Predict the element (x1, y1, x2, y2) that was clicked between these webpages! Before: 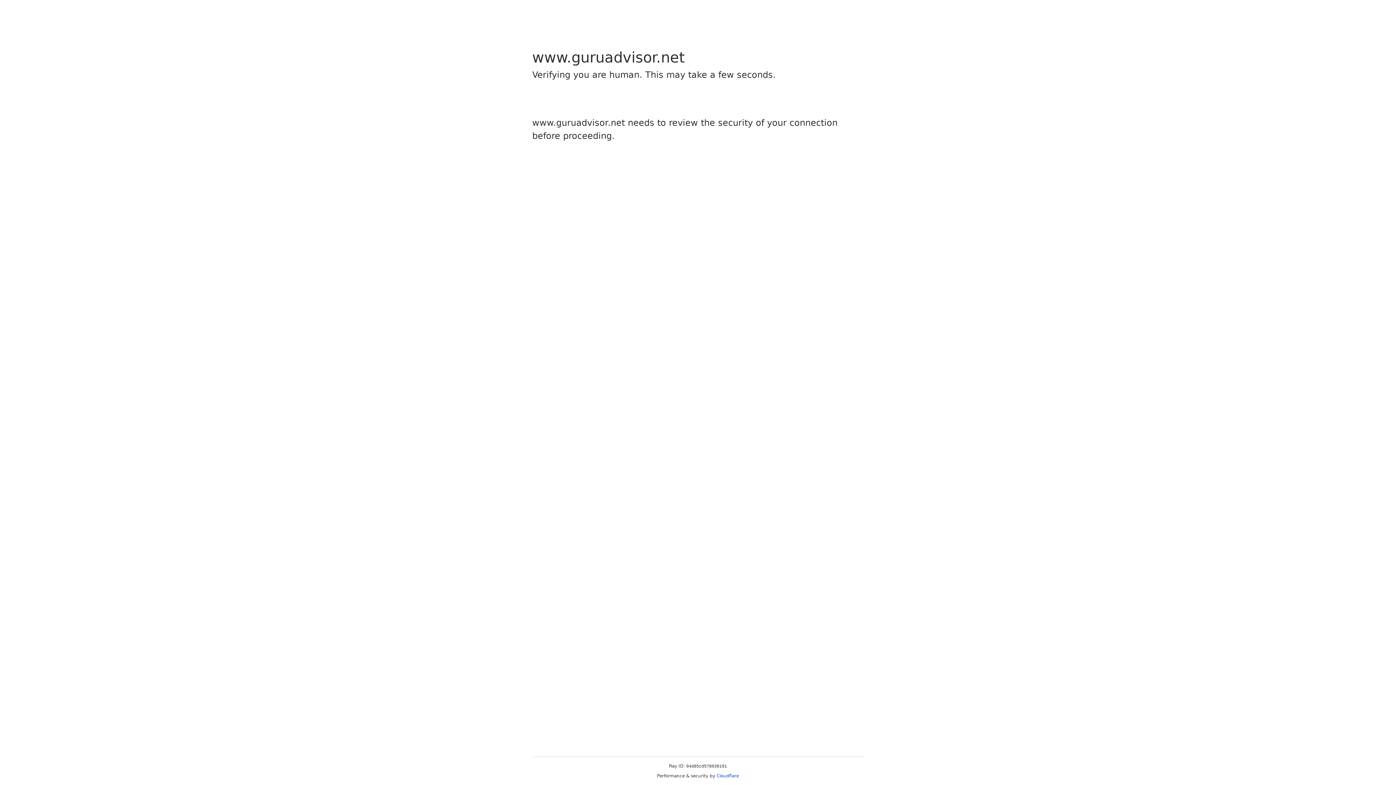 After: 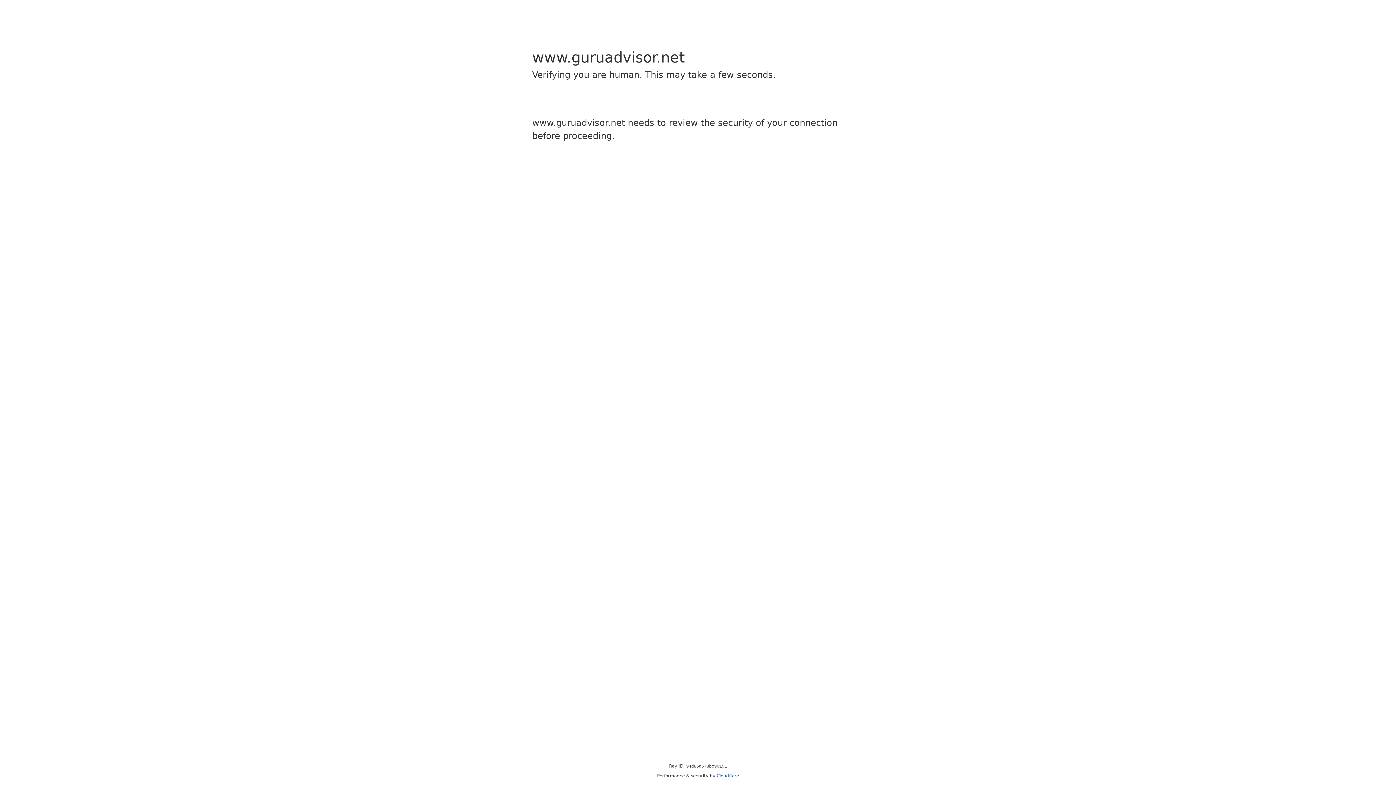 Action: bbox: (716, 773, 739, 778) label: Cloudflare